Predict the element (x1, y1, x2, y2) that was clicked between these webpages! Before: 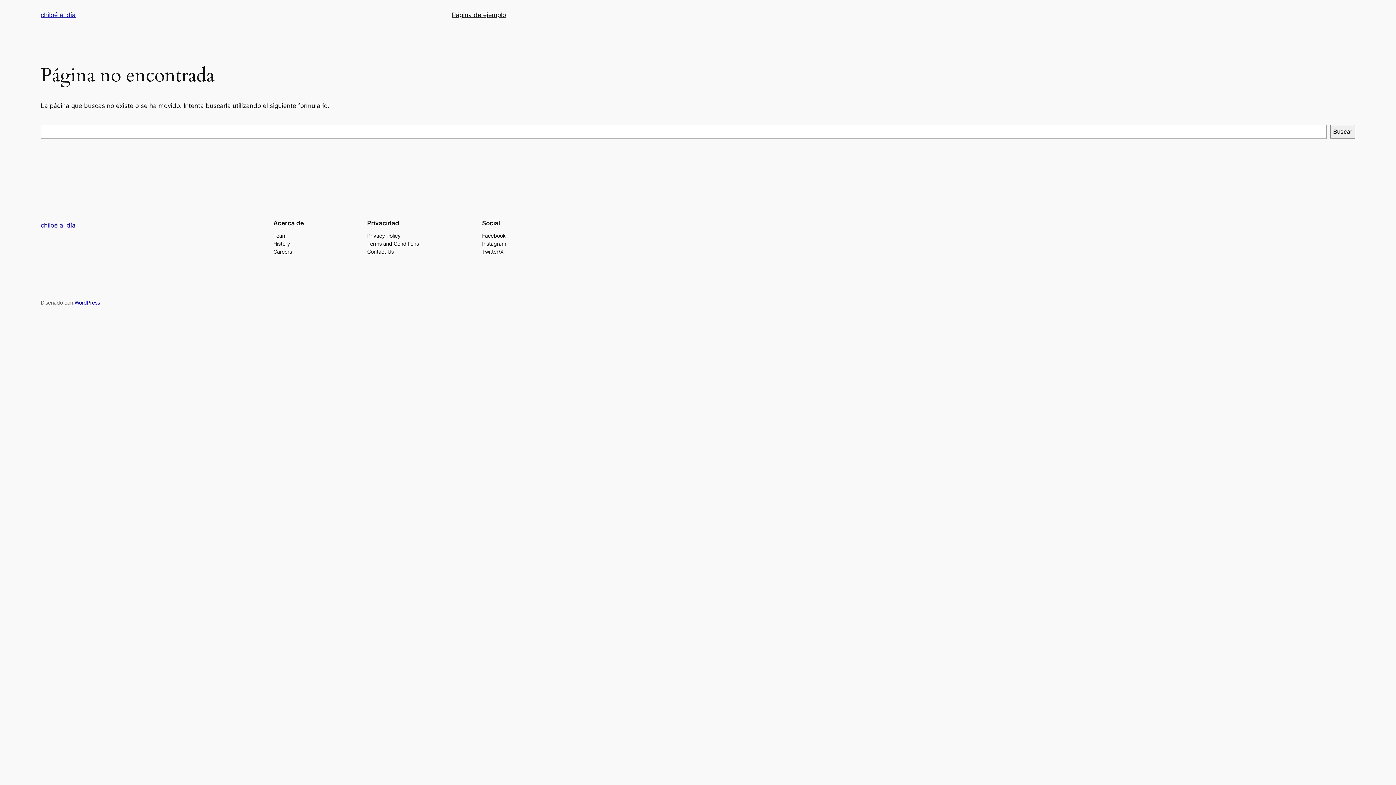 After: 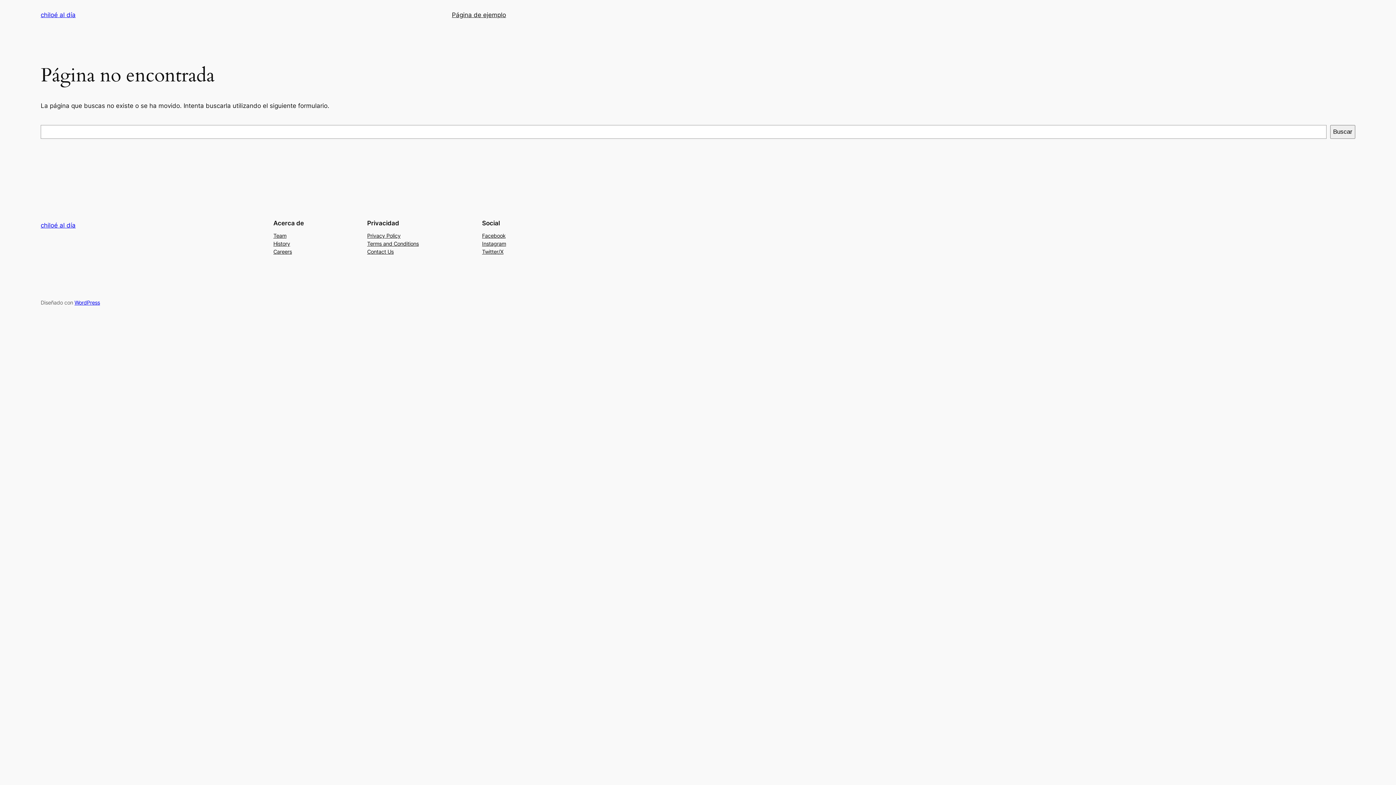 Action: bbox: (367, 231, 400, 239) label: Privacy Policy